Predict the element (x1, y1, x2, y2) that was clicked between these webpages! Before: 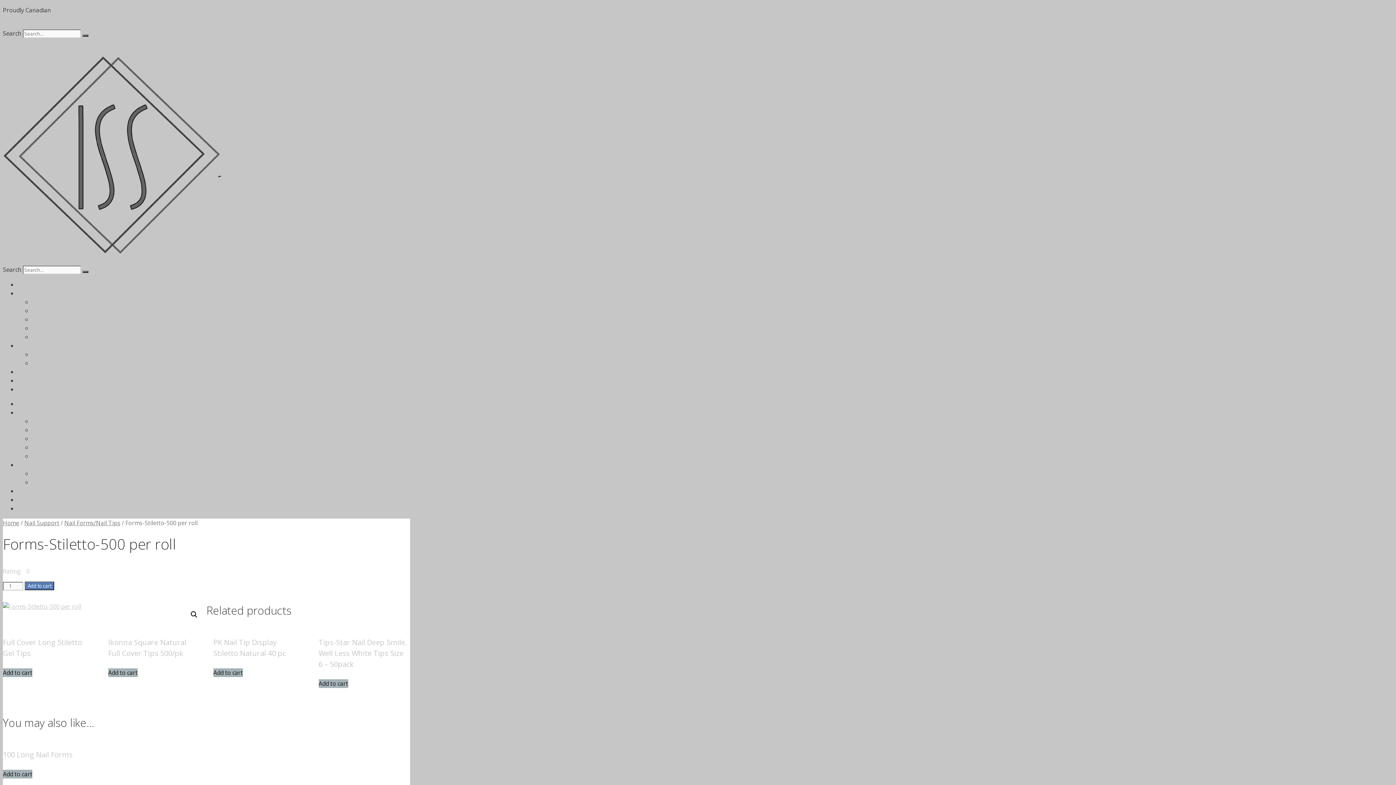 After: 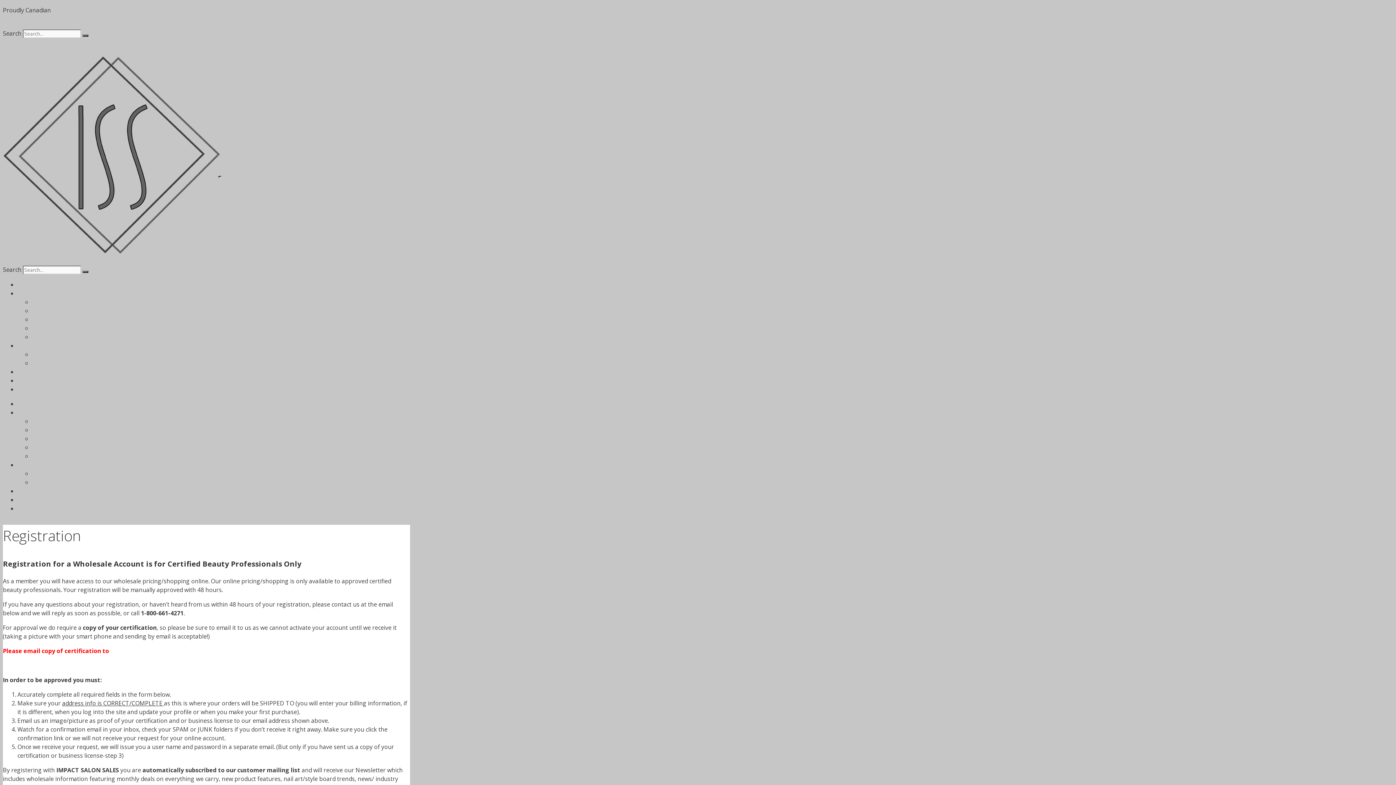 Action: bbox: (17, 487, 40, 495) label: Register